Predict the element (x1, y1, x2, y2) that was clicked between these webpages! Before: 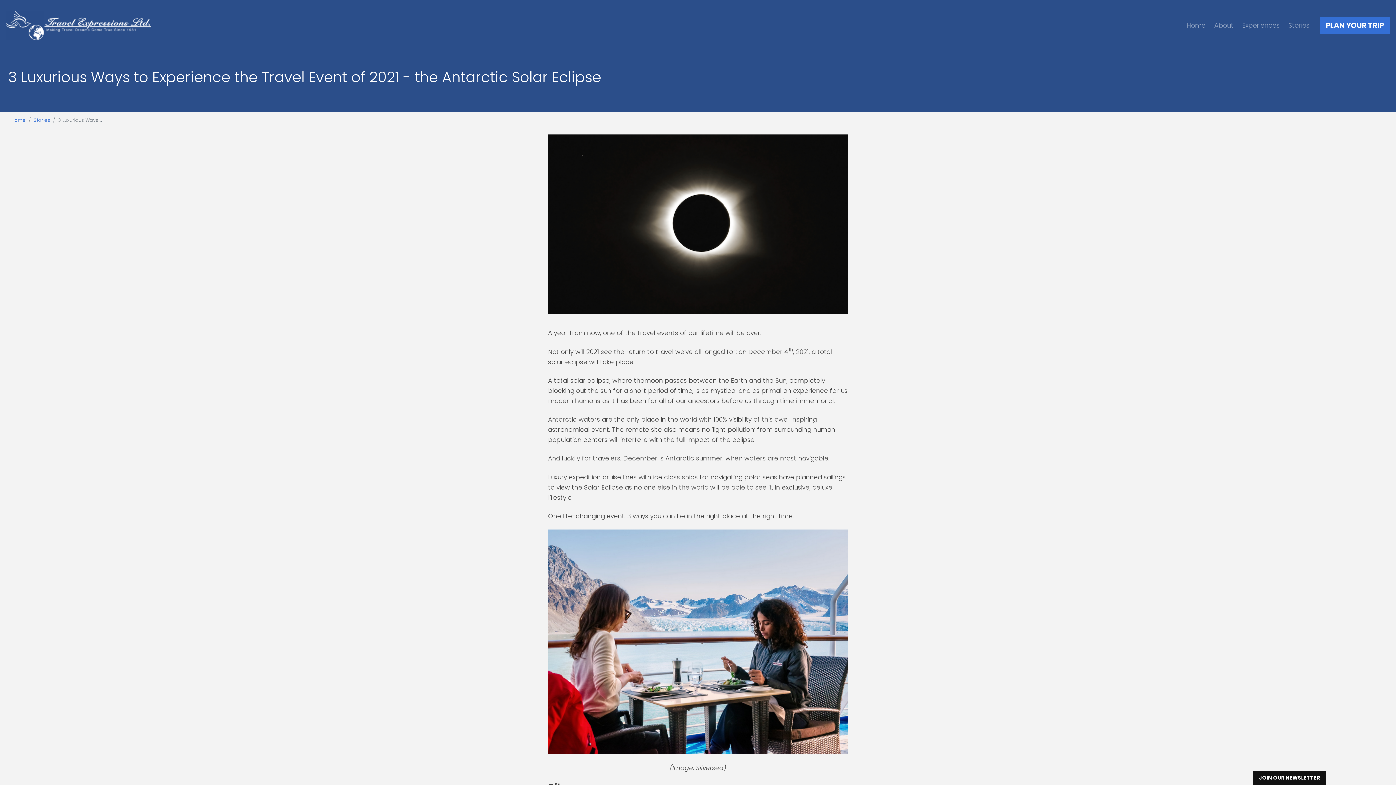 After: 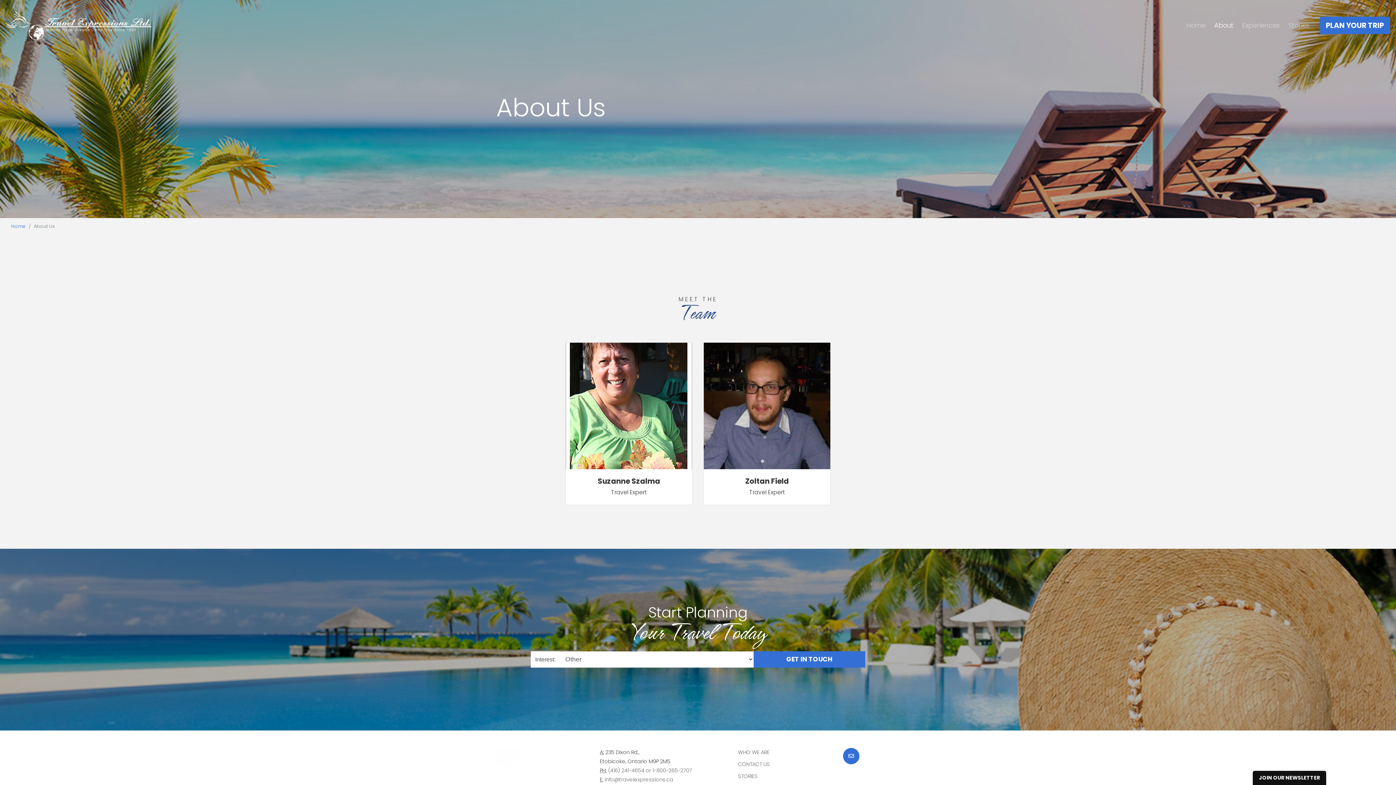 Action: bbox: (1210, 0, 1238, 50) label: About